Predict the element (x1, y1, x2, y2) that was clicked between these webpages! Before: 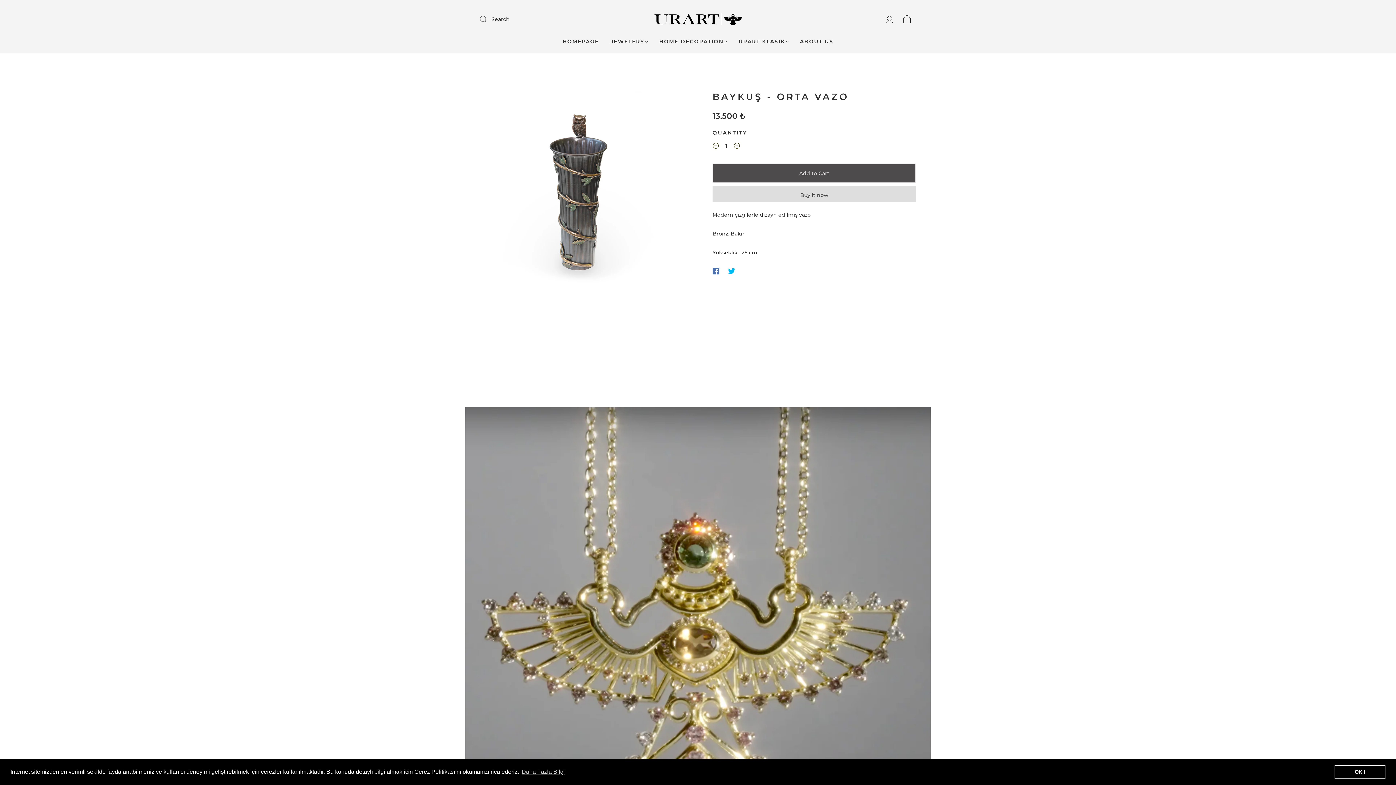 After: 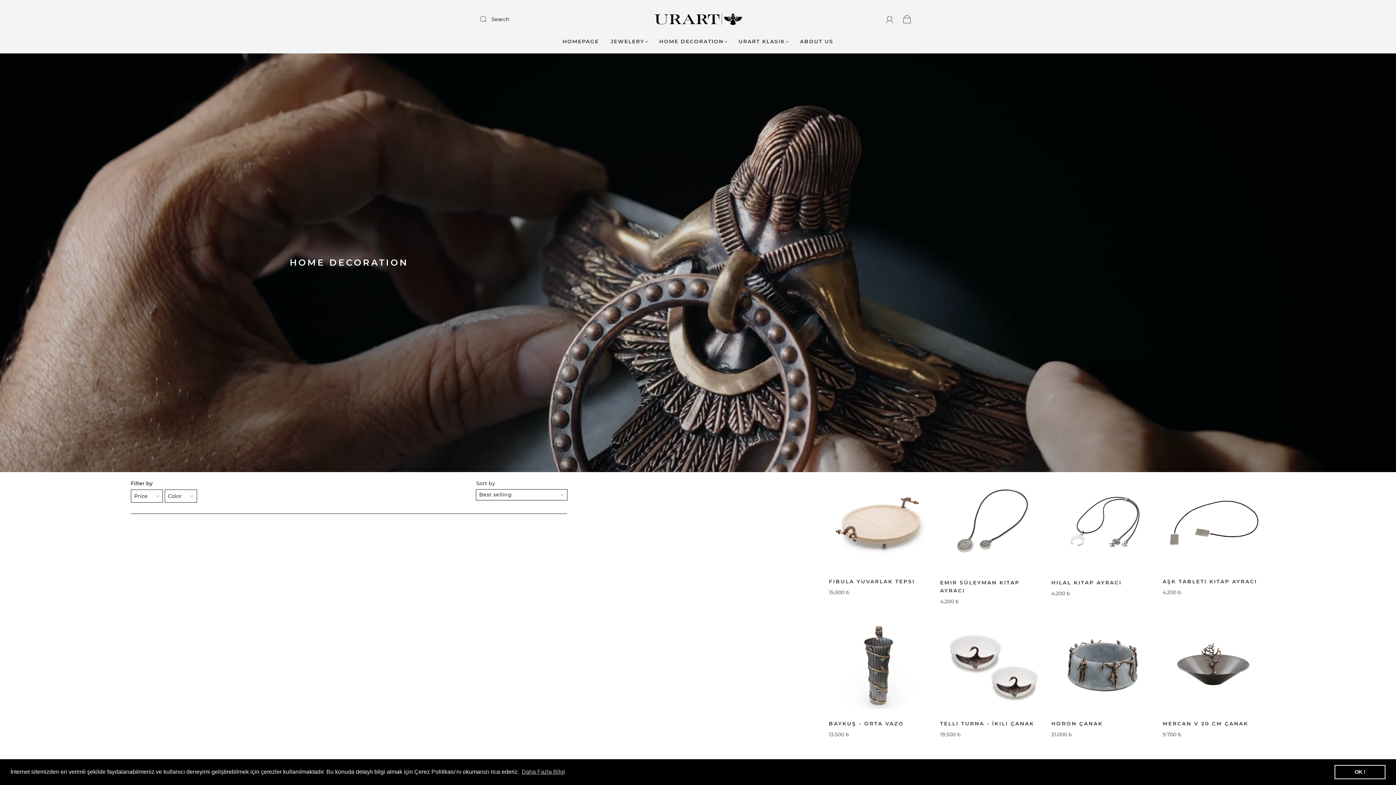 Action: bbox: (659, 38, 727, 44) label: HOME DECORATION